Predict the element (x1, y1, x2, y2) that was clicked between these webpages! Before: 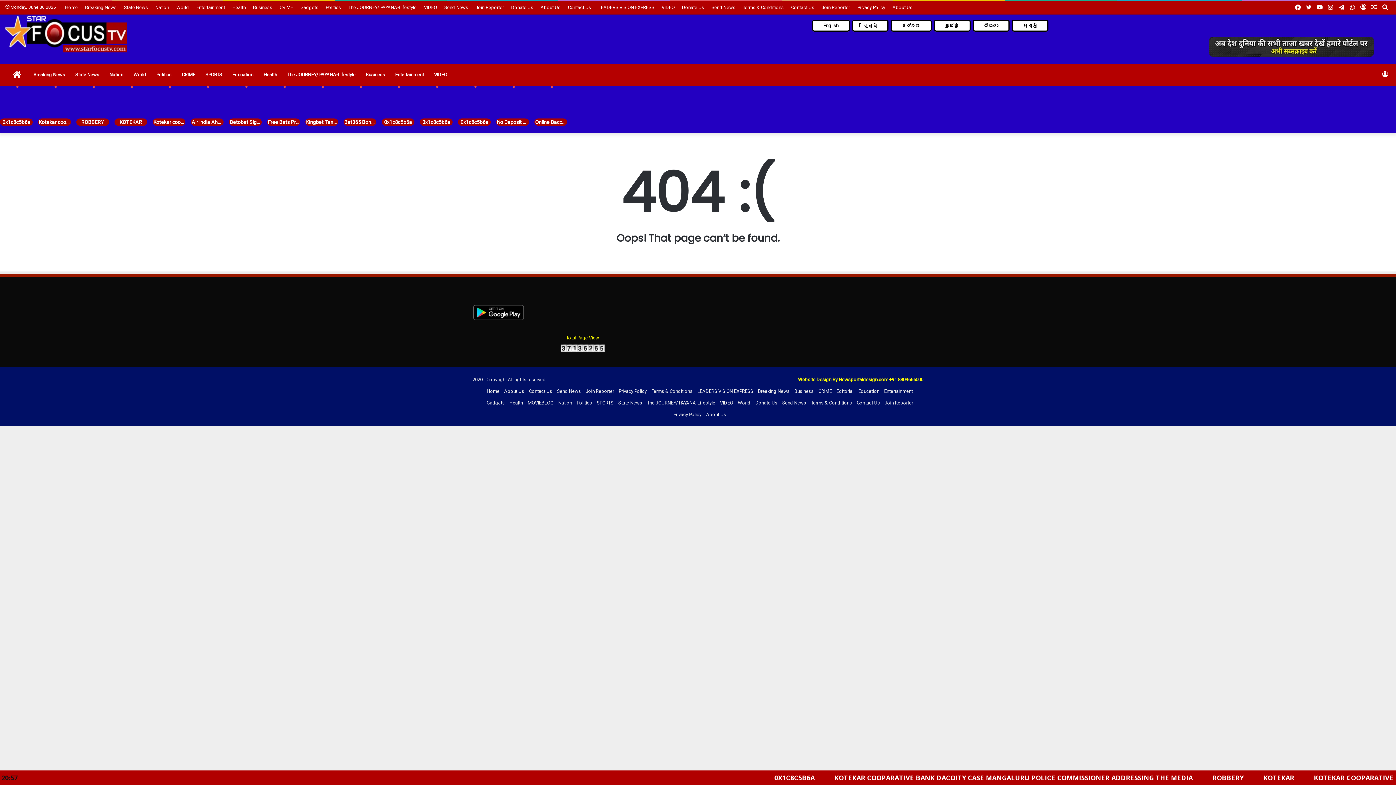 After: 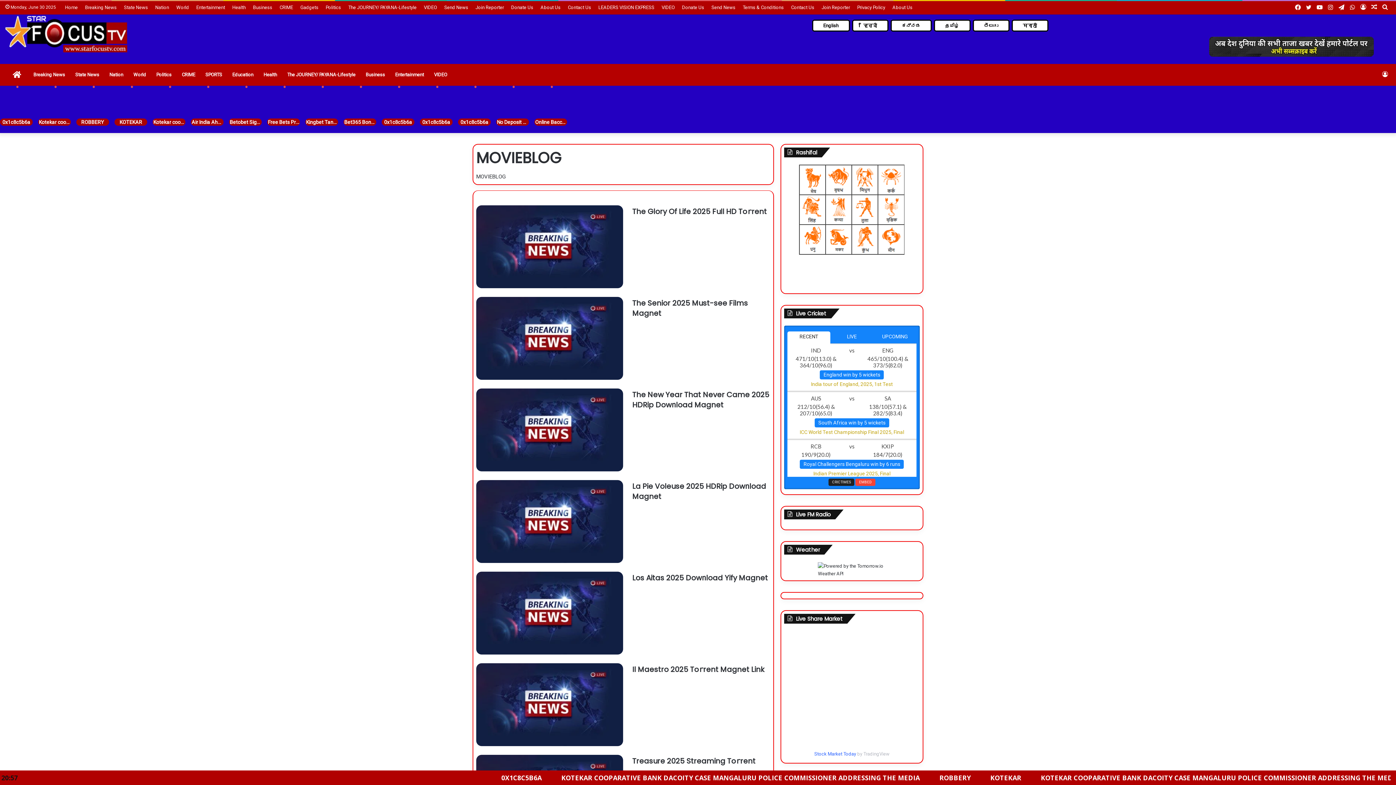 Action: label: MOVIEBLOG bbox: (527, 400, 553, 405)